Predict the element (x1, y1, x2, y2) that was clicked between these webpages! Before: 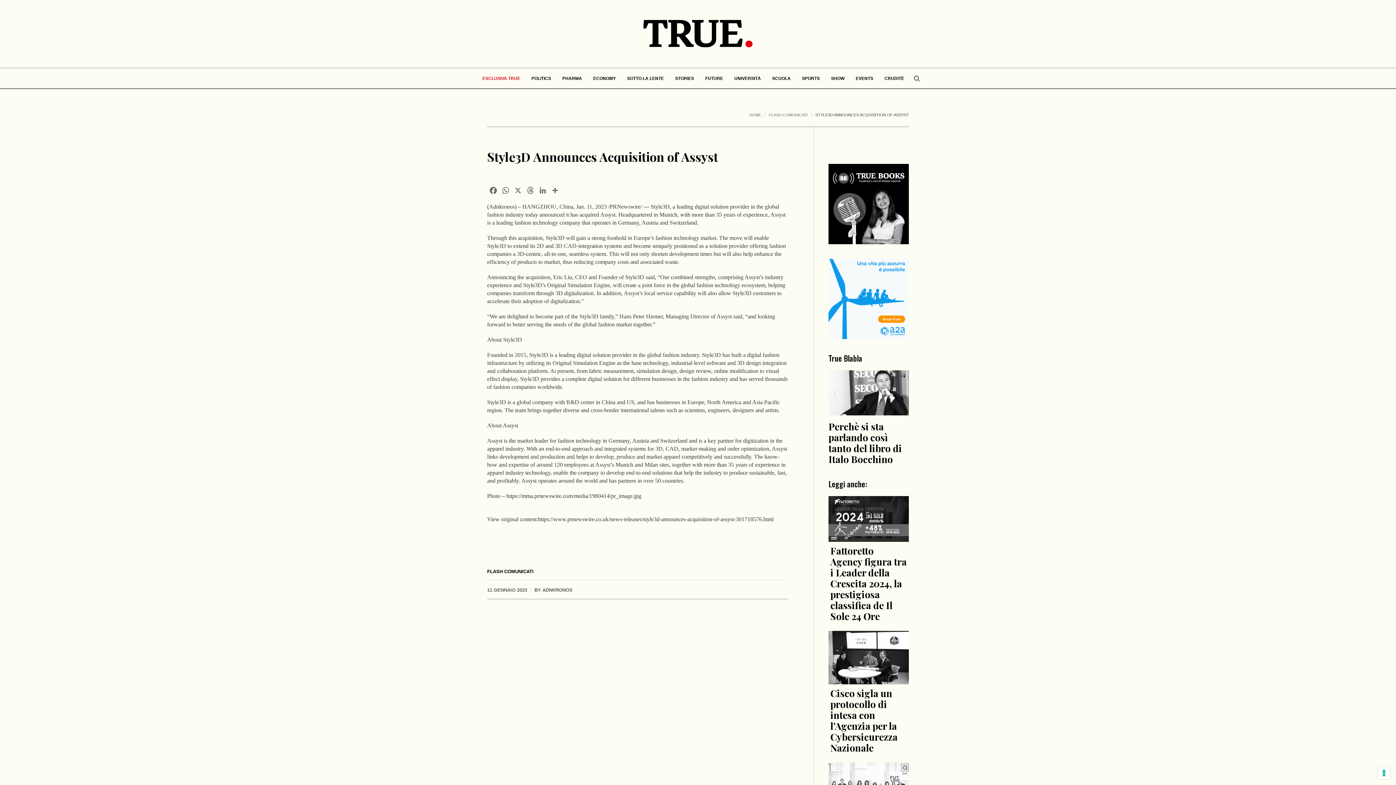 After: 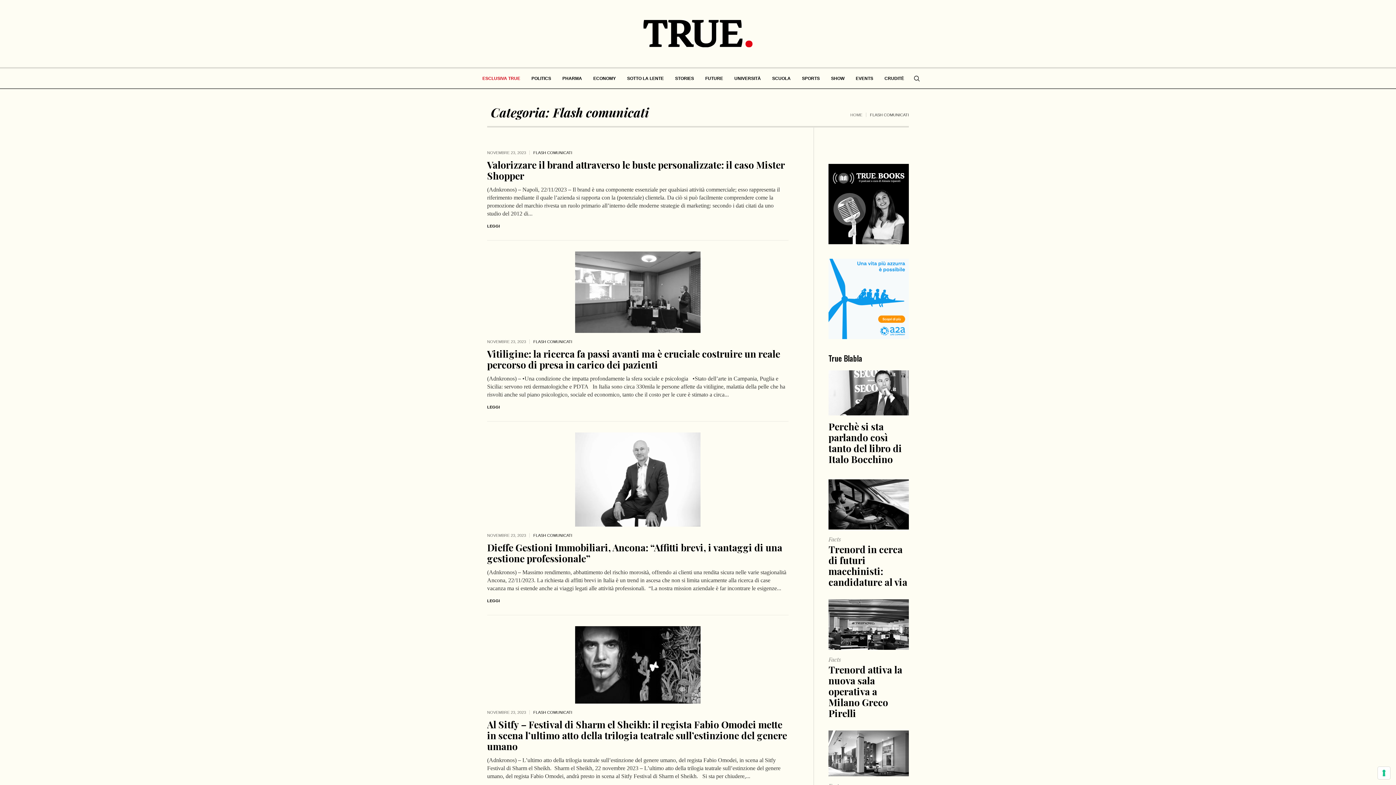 Action: bbox: (769, 111, 808, 118) label: FLASH COMUNICATI